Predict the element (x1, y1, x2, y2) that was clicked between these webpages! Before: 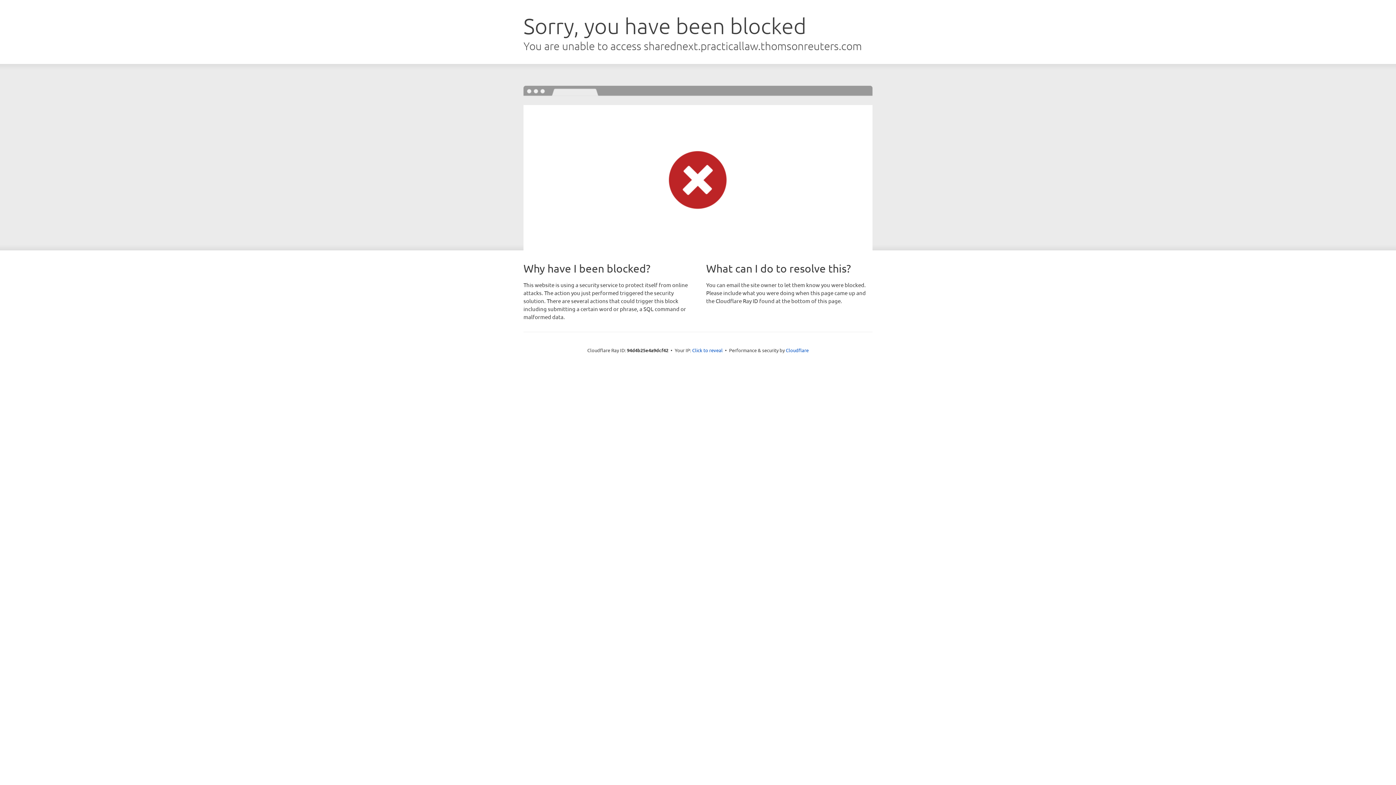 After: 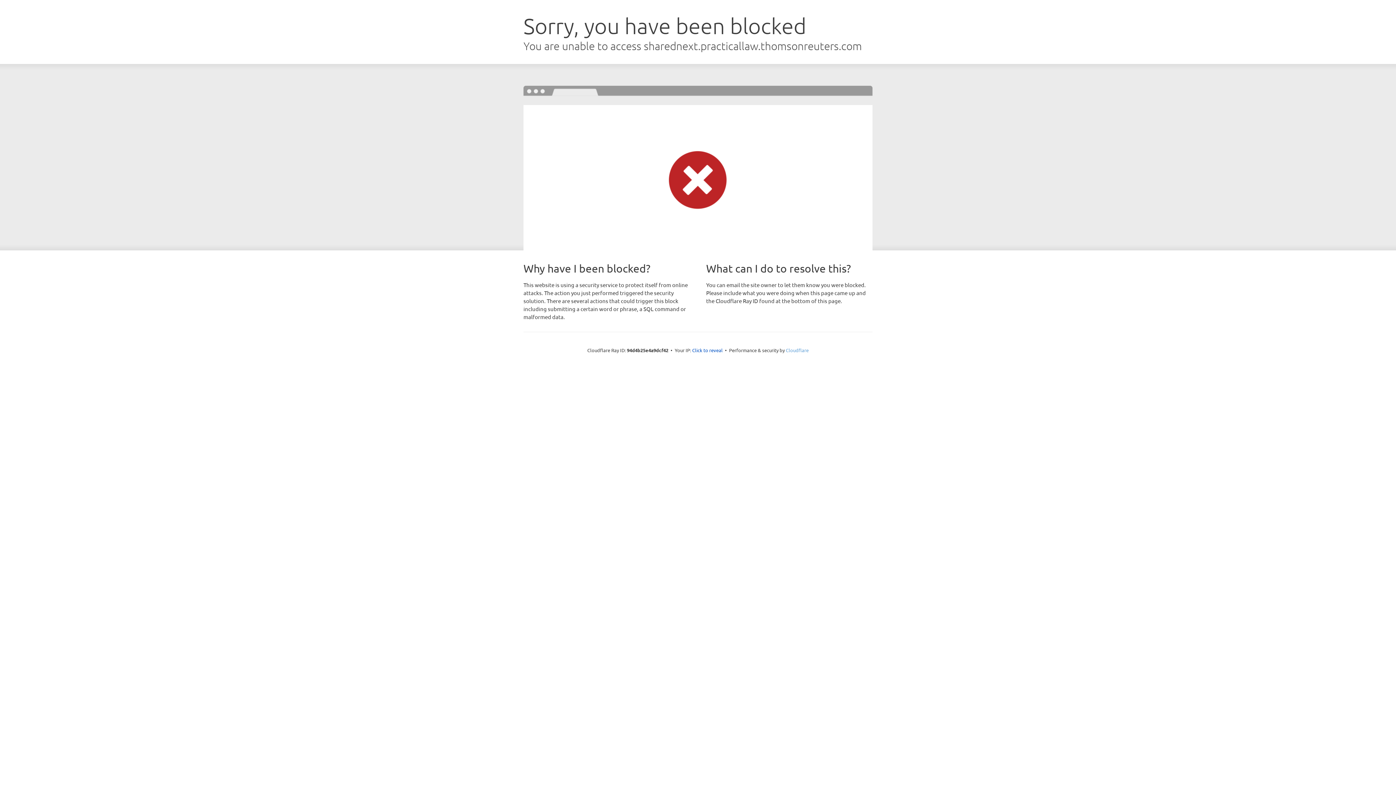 Action: label: Cloudflare bbox: (786, 347, 808, 353)